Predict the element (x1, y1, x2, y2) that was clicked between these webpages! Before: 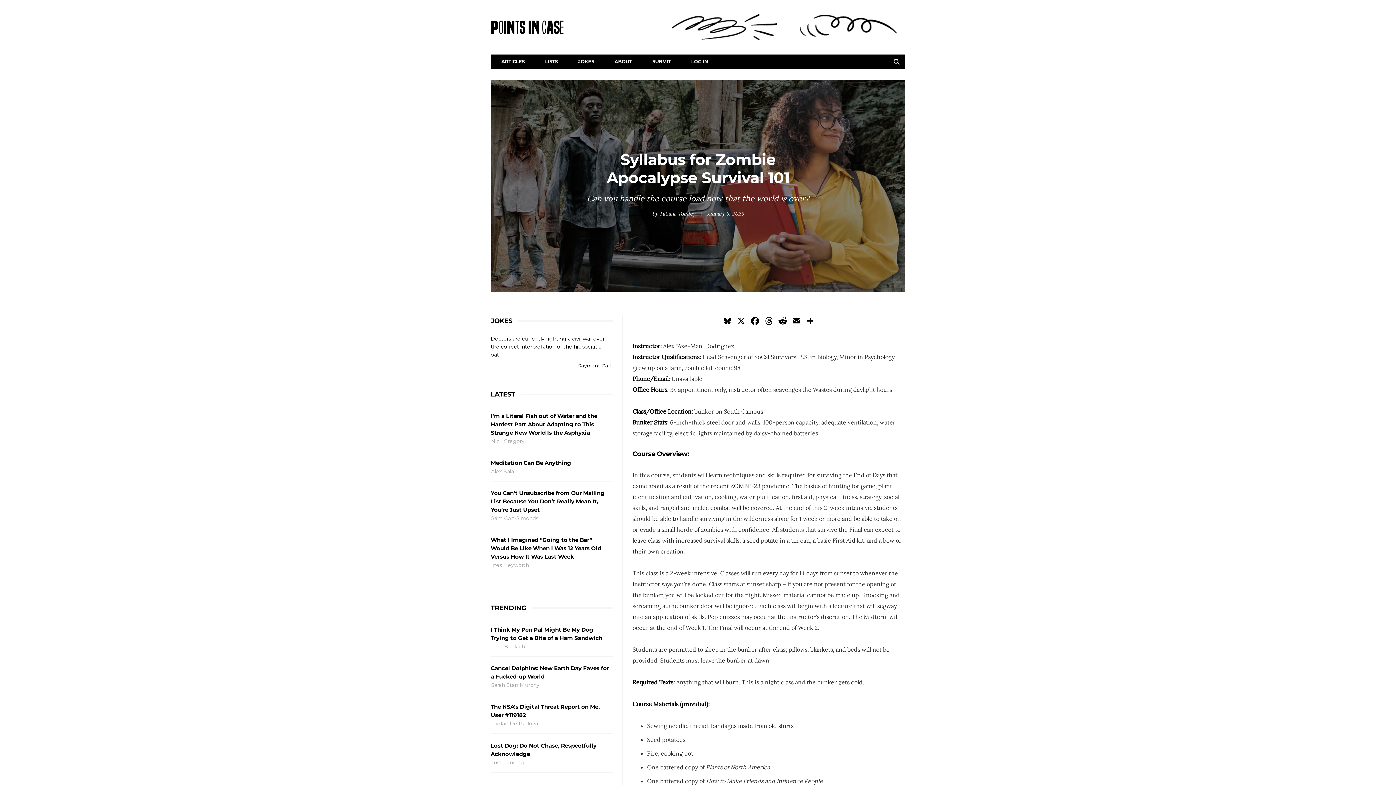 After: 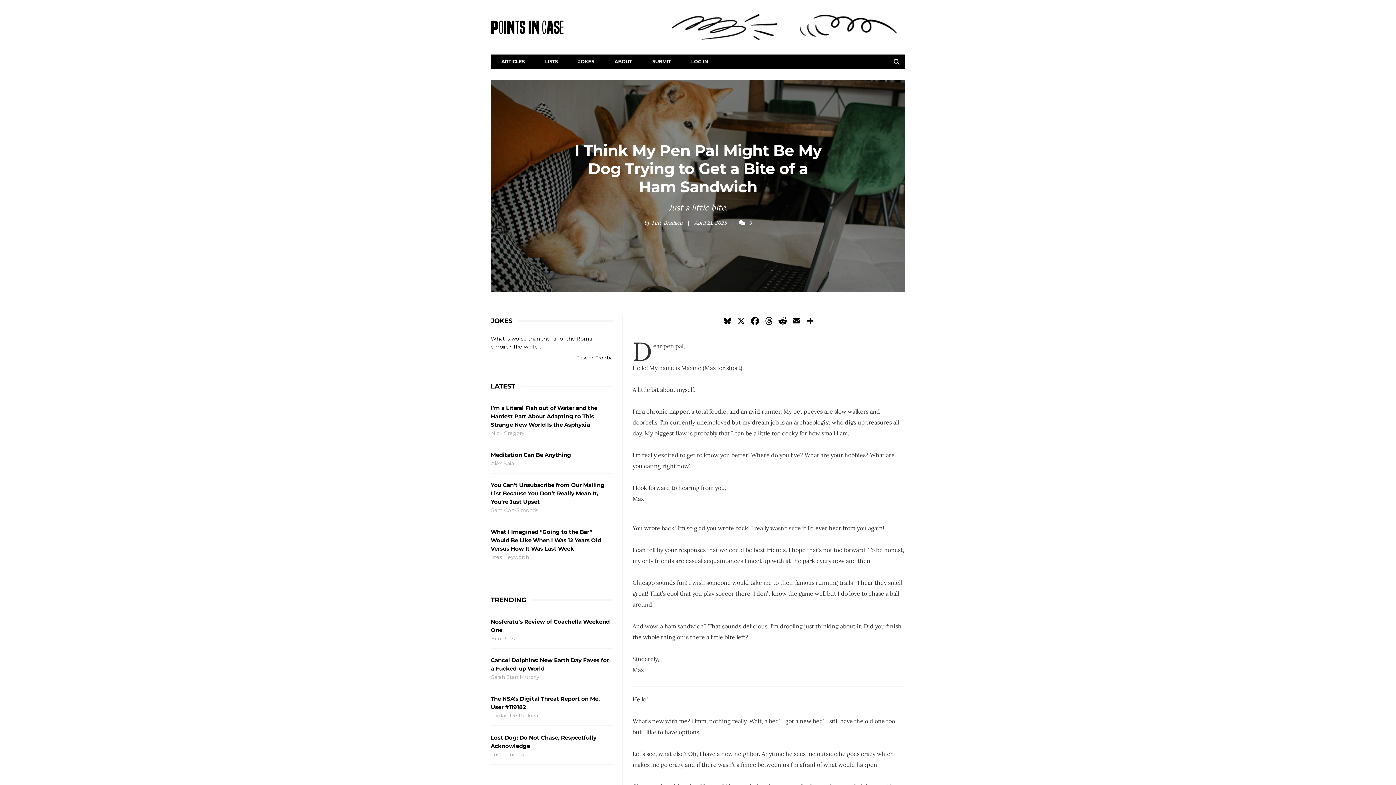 Action: label: Tmo Bradach bbox: (490, 642, 611, 651)